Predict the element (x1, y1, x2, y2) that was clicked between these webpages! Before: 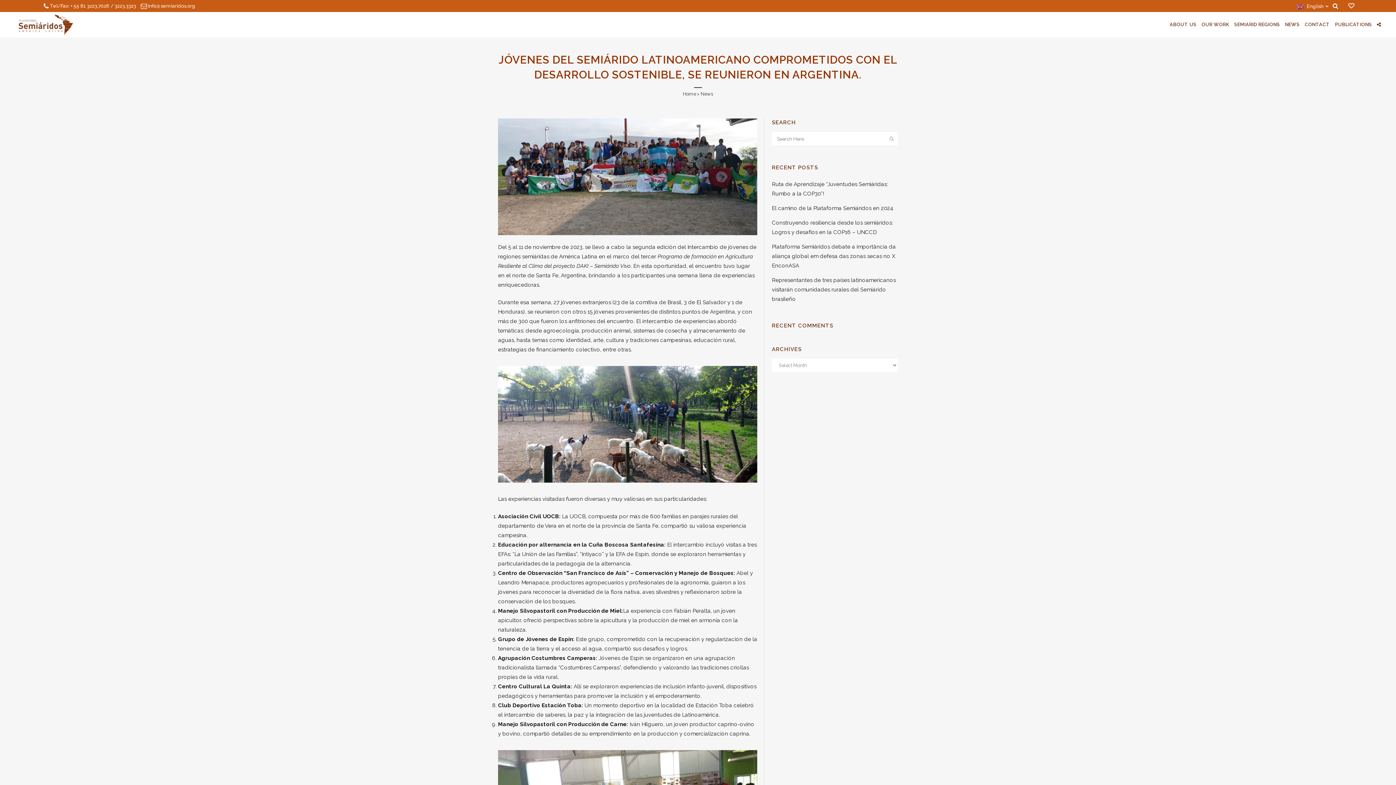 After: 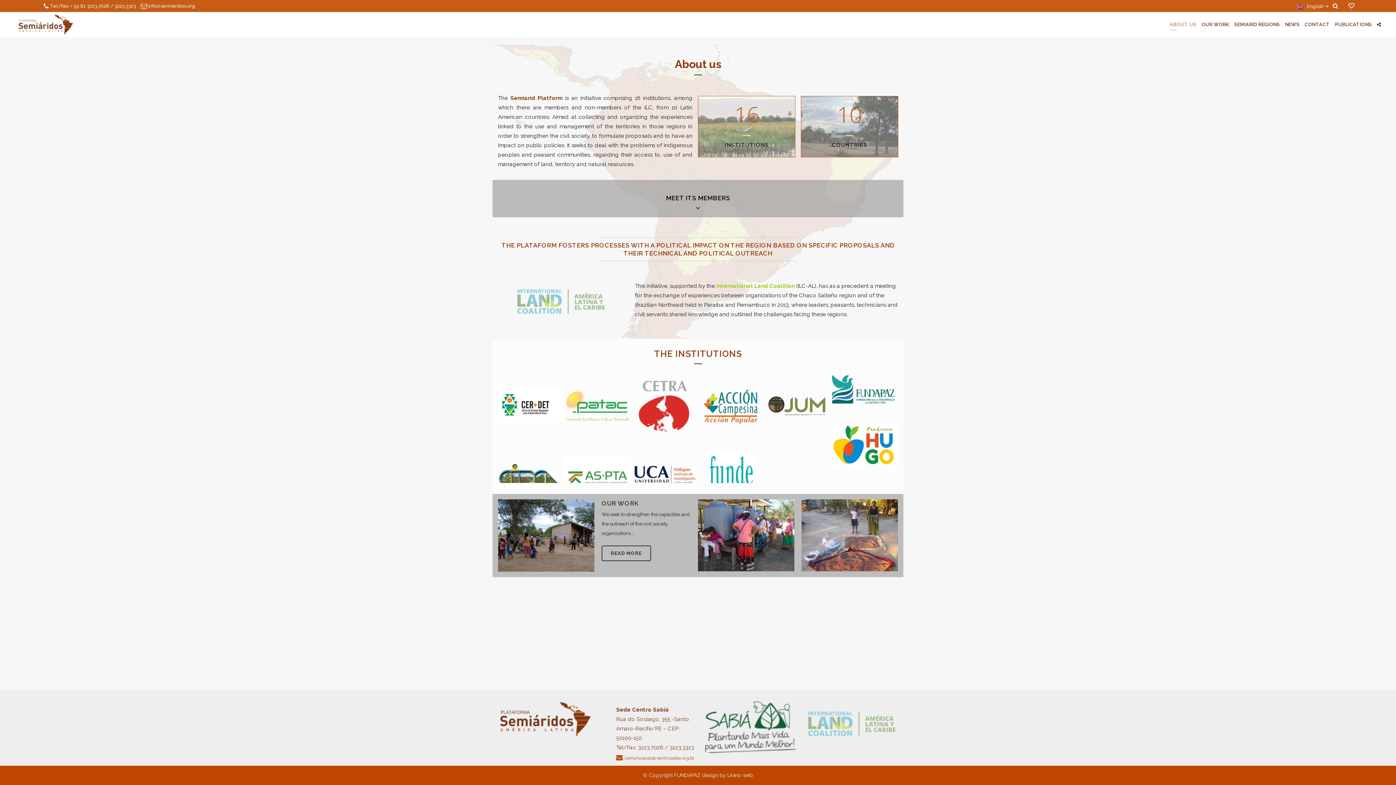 Action: label: ABOUT US bbox: (1167, 12, 1199, 37)